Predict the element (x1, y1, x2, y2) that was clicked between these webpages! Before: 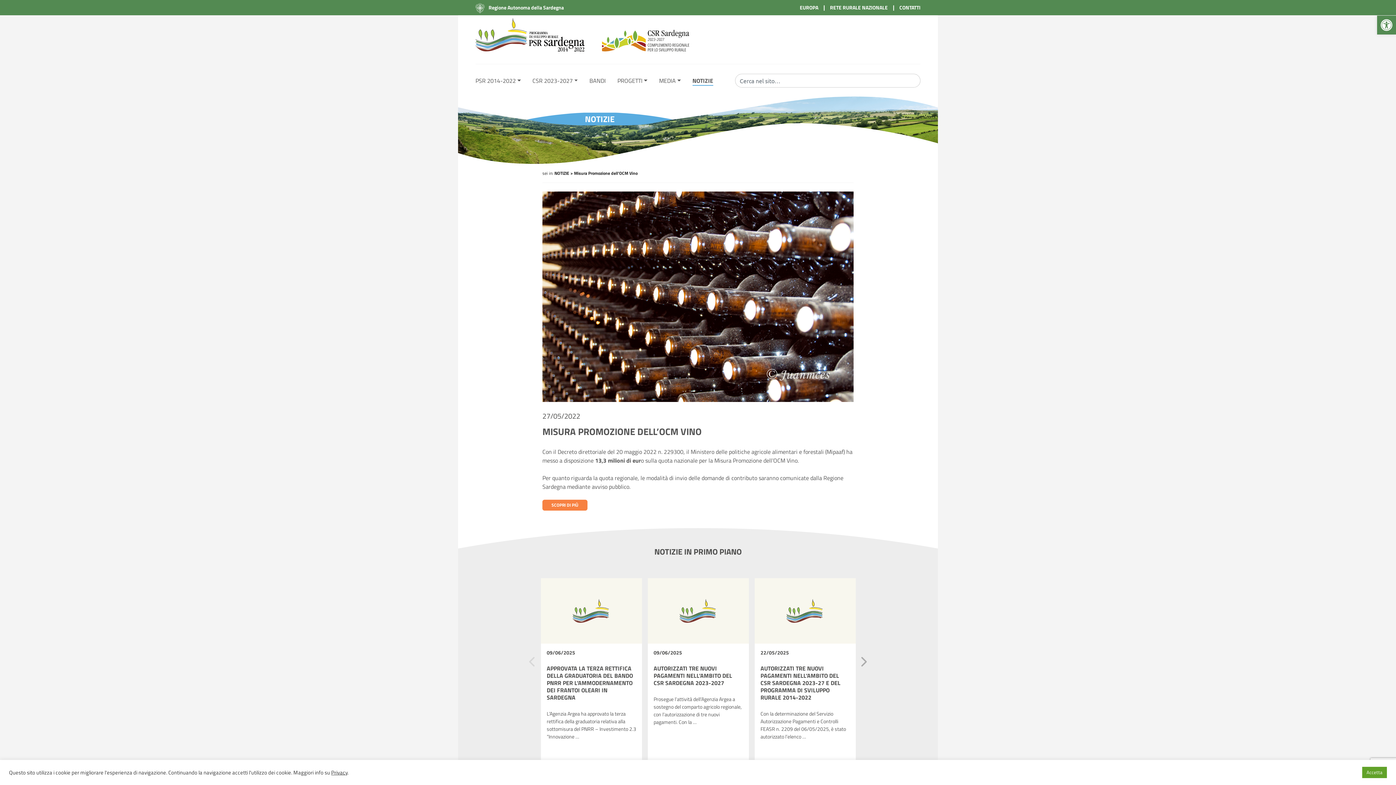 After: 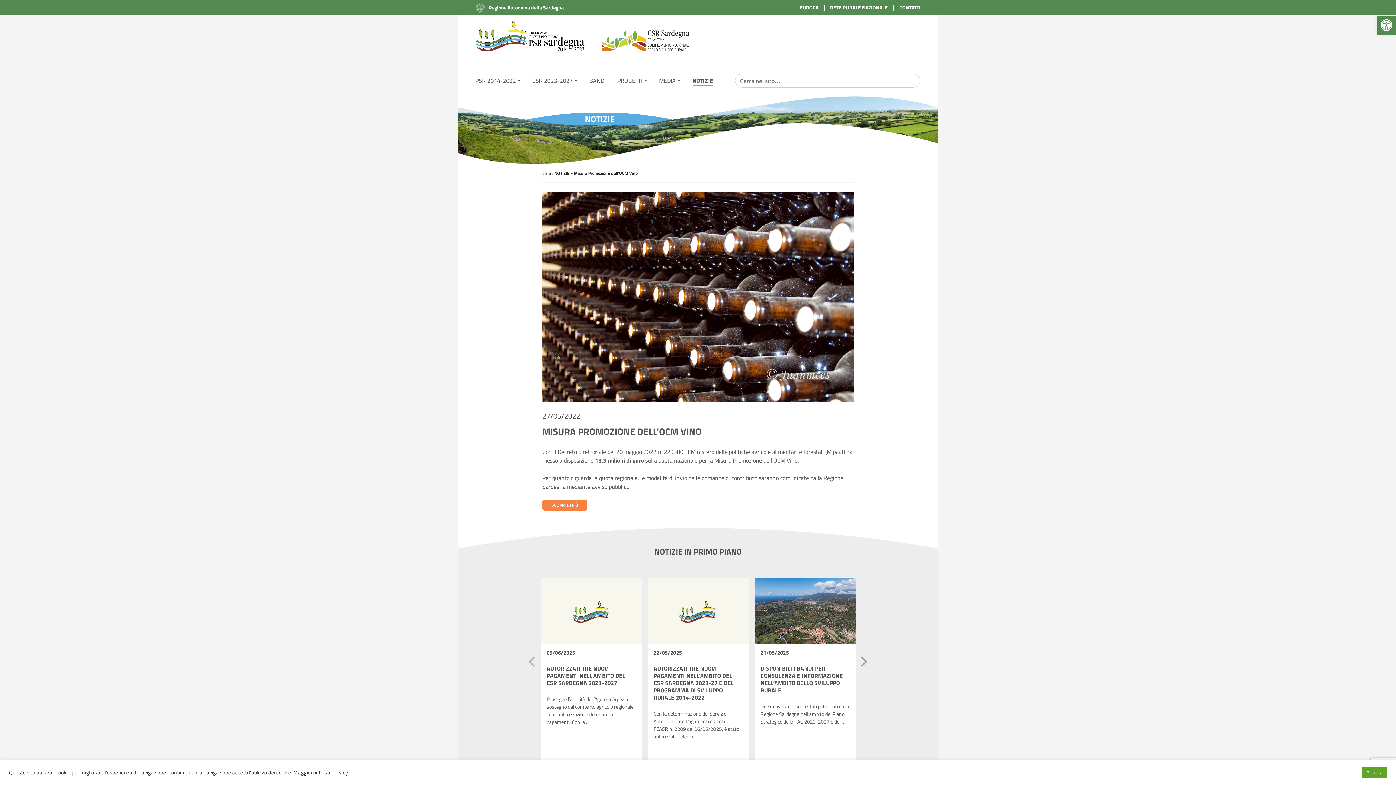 Action: label: Next bbox: (860, 656, 867, 664)